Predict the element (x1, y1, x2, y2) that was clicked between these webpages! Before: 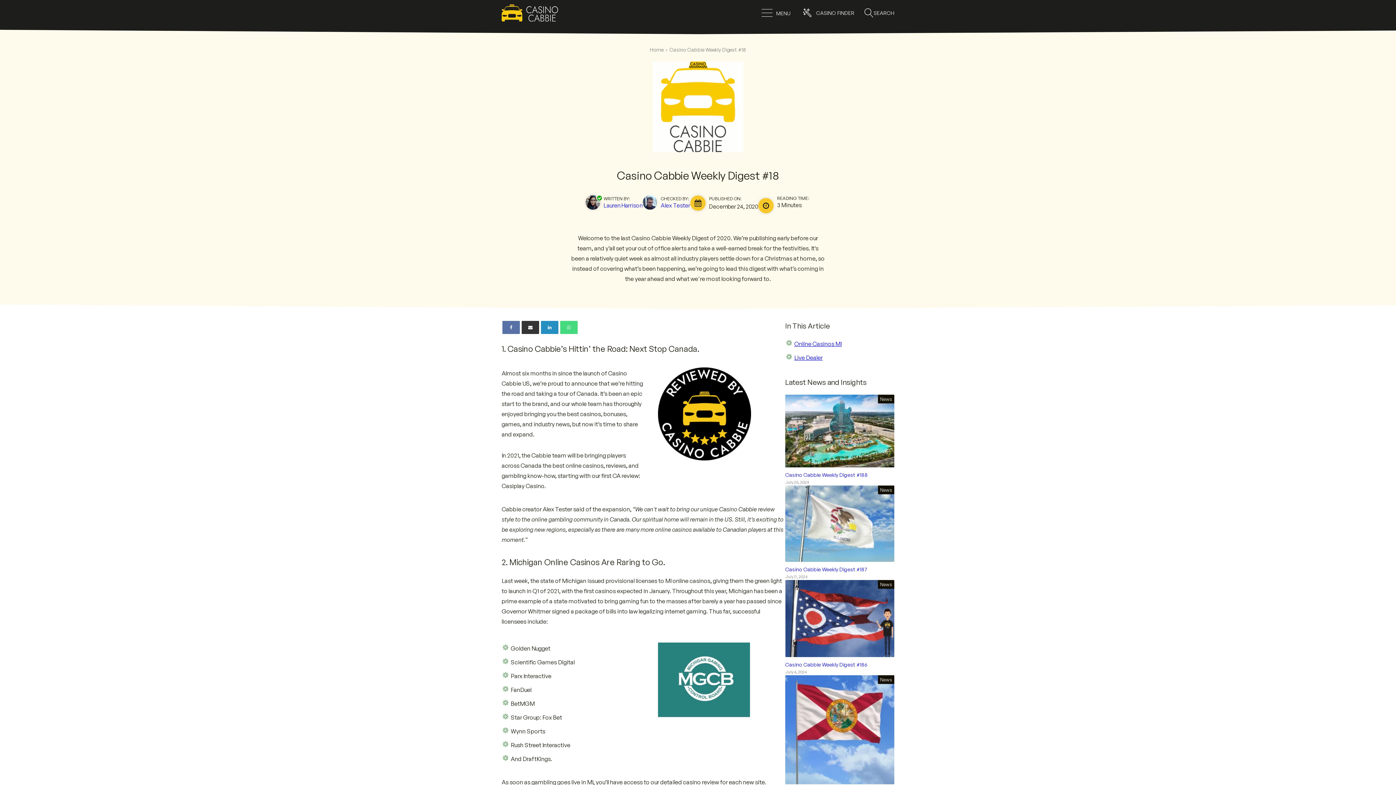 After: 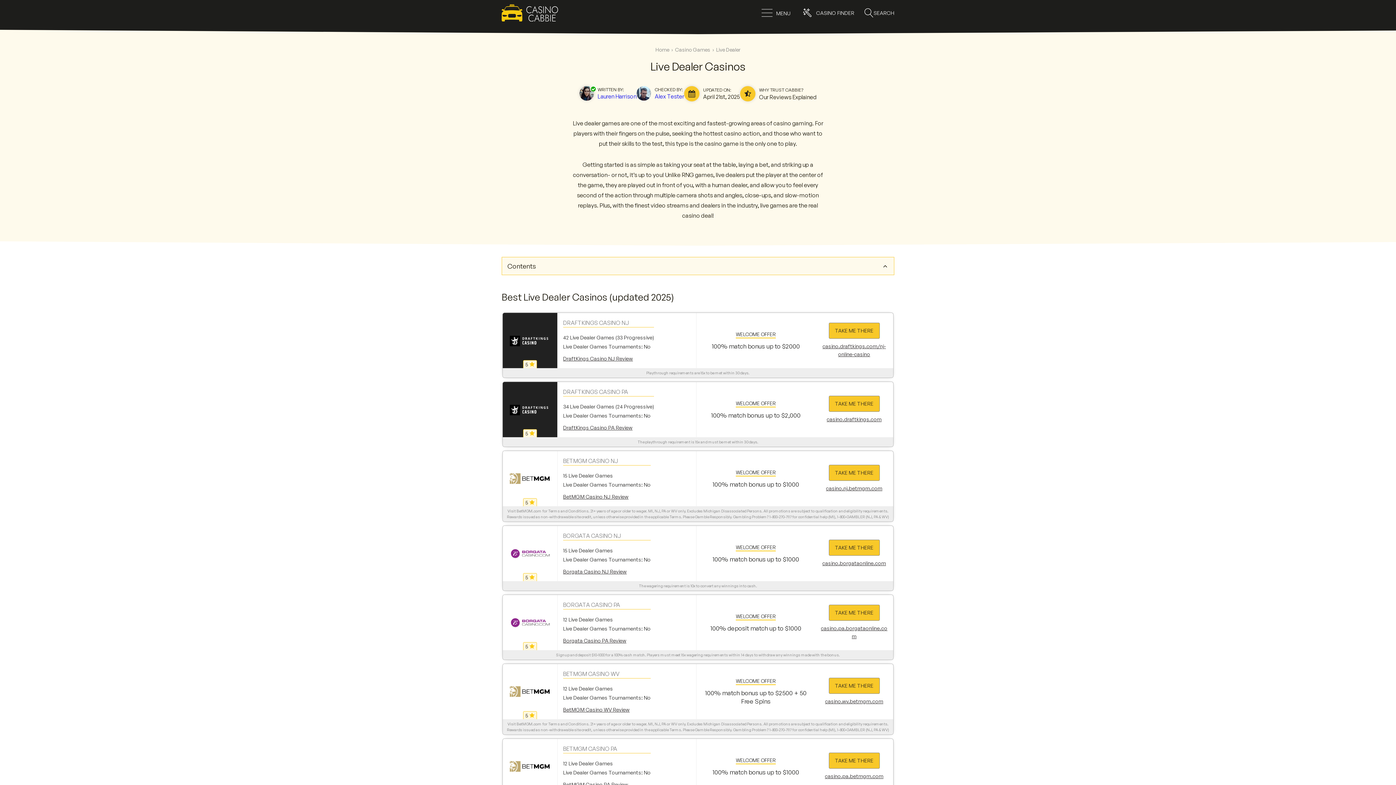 Action: label: Live Dealer bbox: (794, 354, 822, 361)